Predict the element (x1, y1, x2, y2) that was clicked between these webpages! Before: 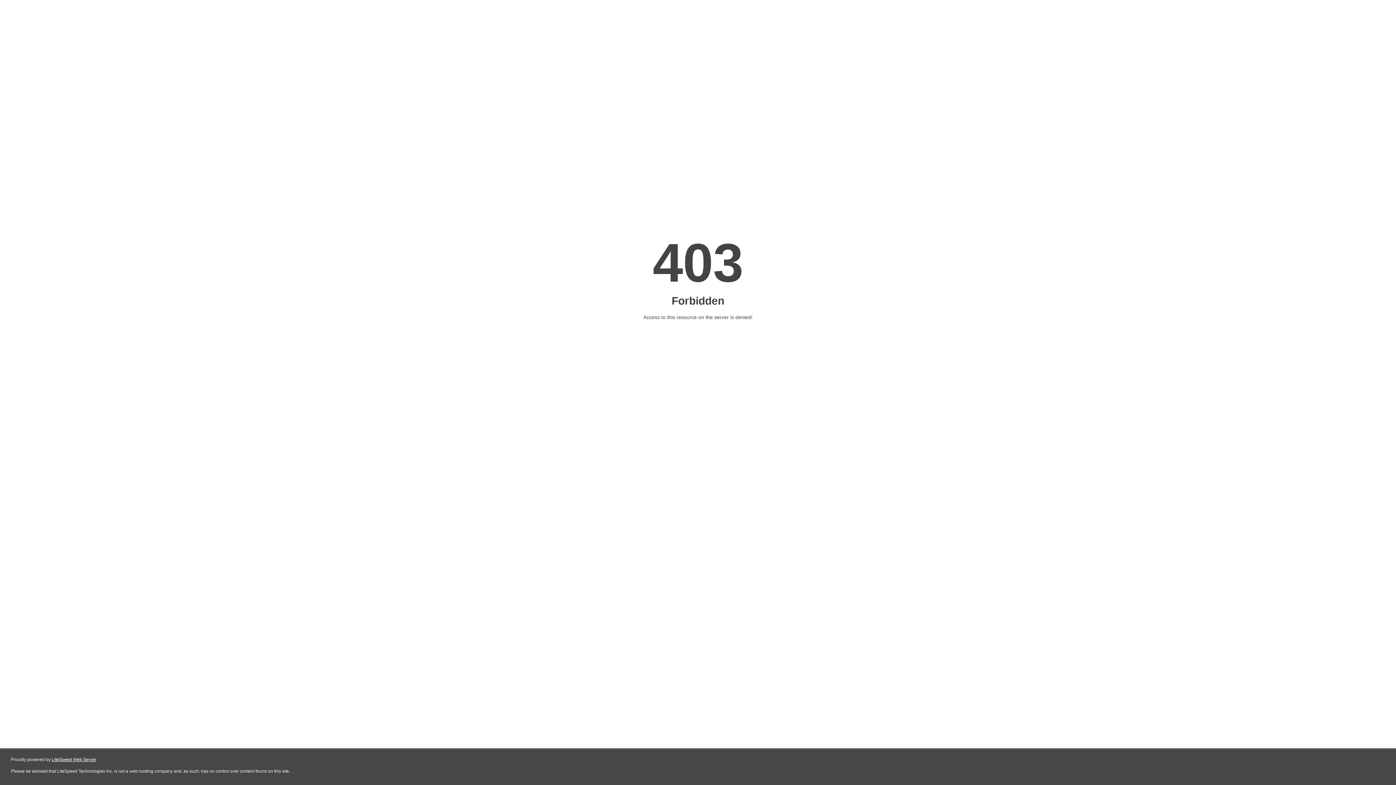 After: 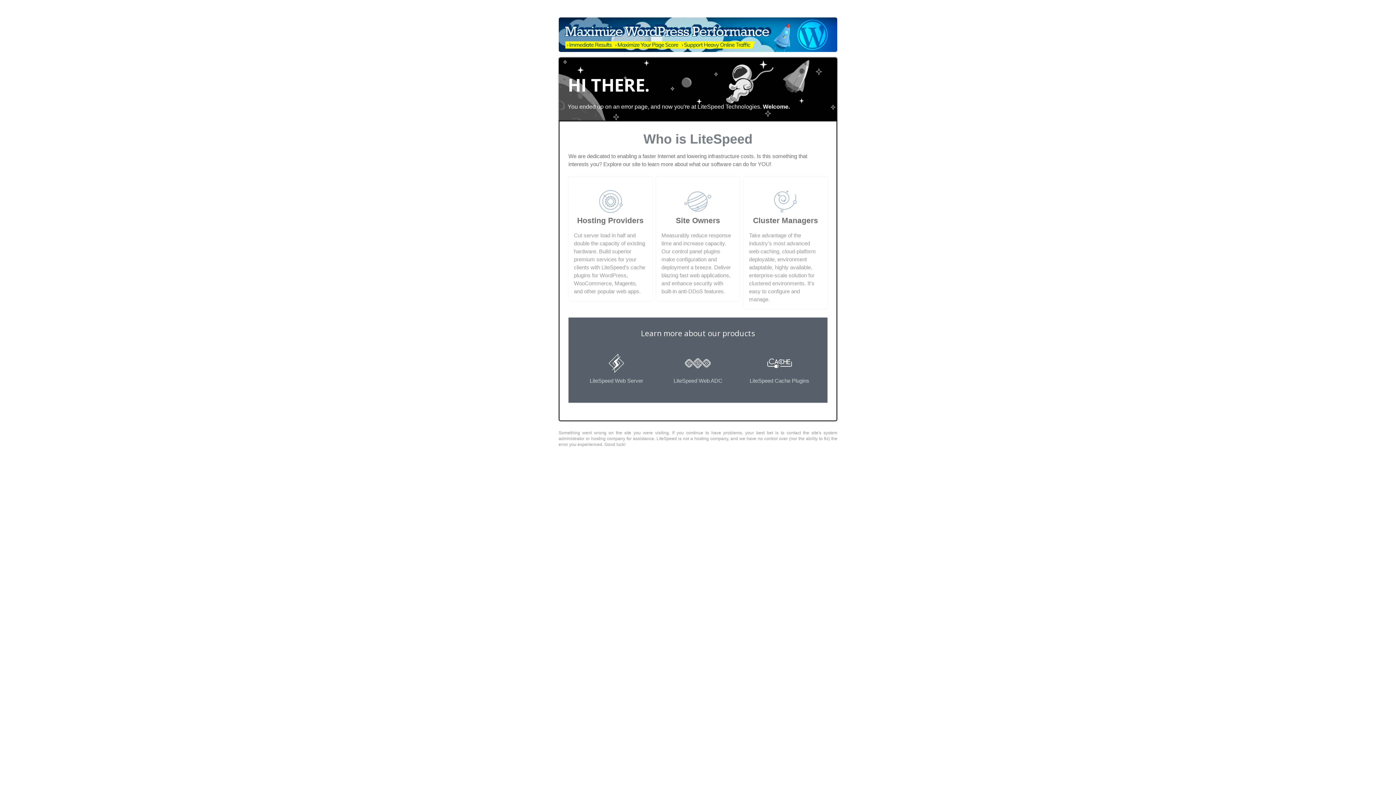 Action: bbox: (51, 757, 96, 762) label: LiteSpeed Web Server